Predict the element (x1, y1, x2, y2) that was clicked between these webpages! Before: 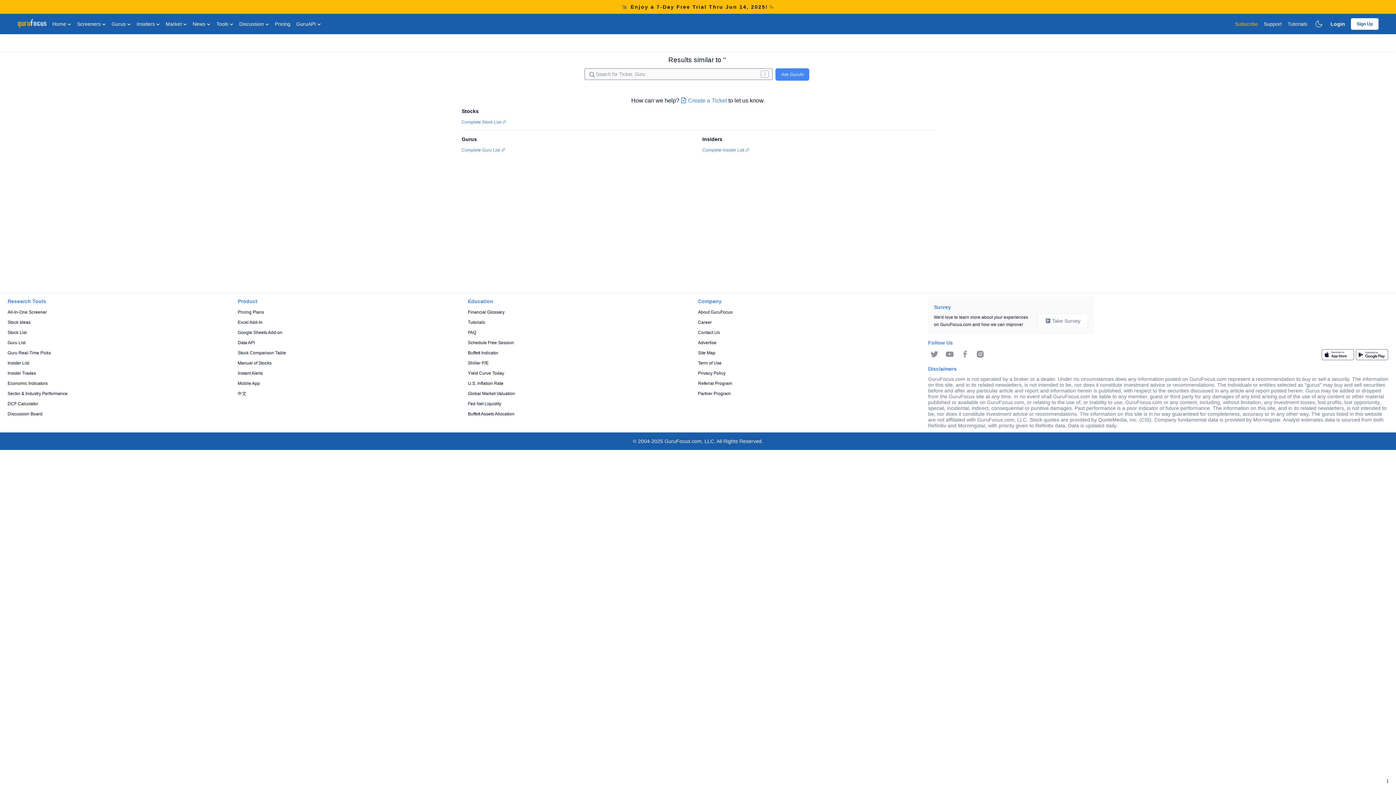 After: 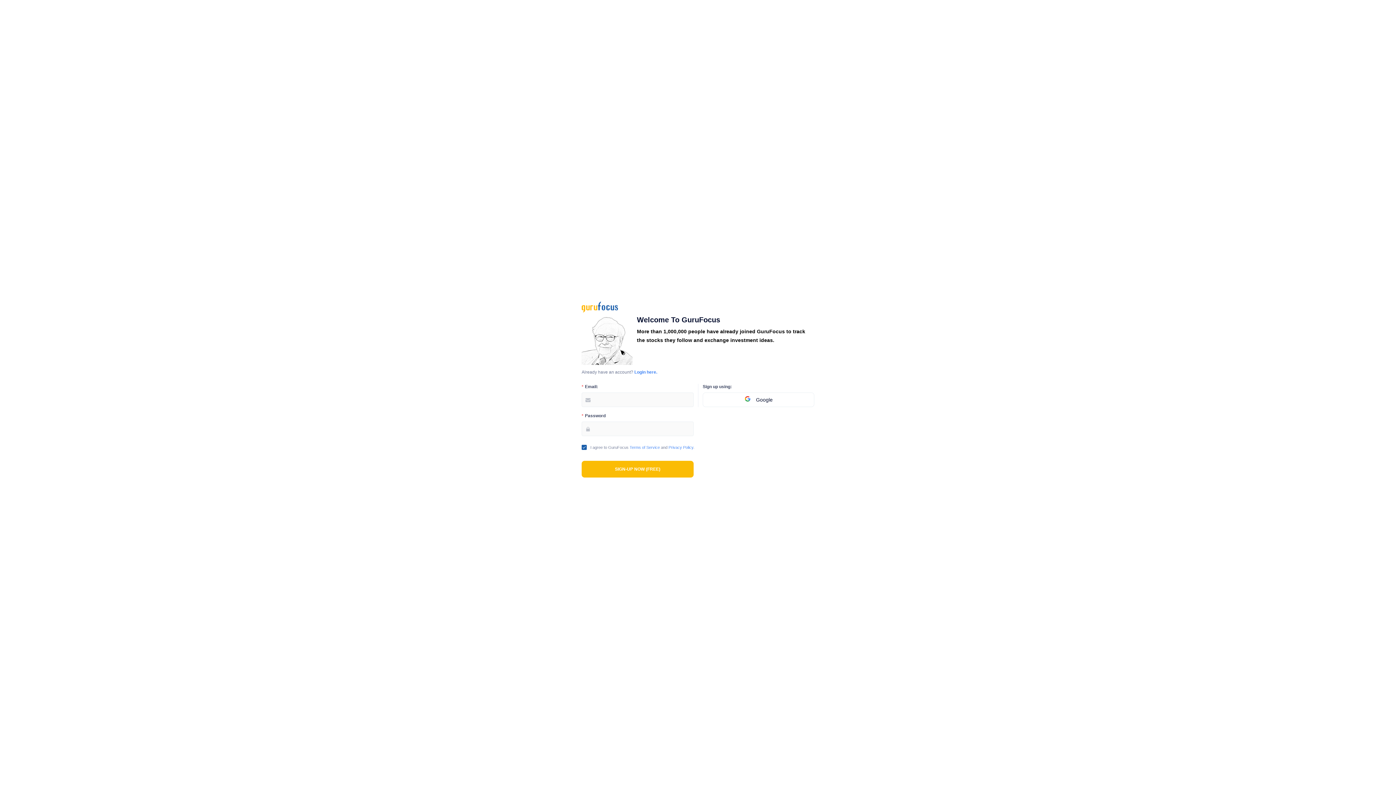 Action: bbox: (1351, 20, 1378, 26) label: Sign Up